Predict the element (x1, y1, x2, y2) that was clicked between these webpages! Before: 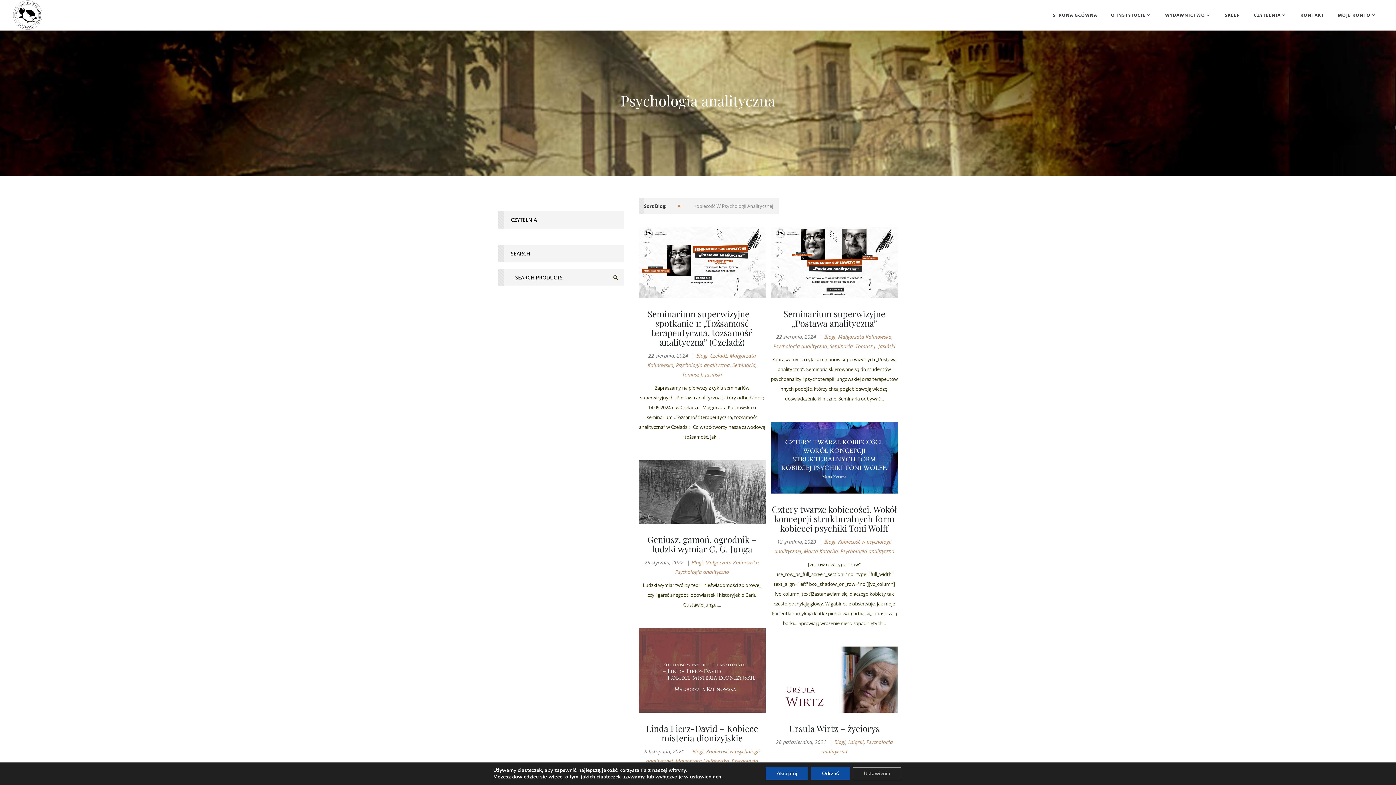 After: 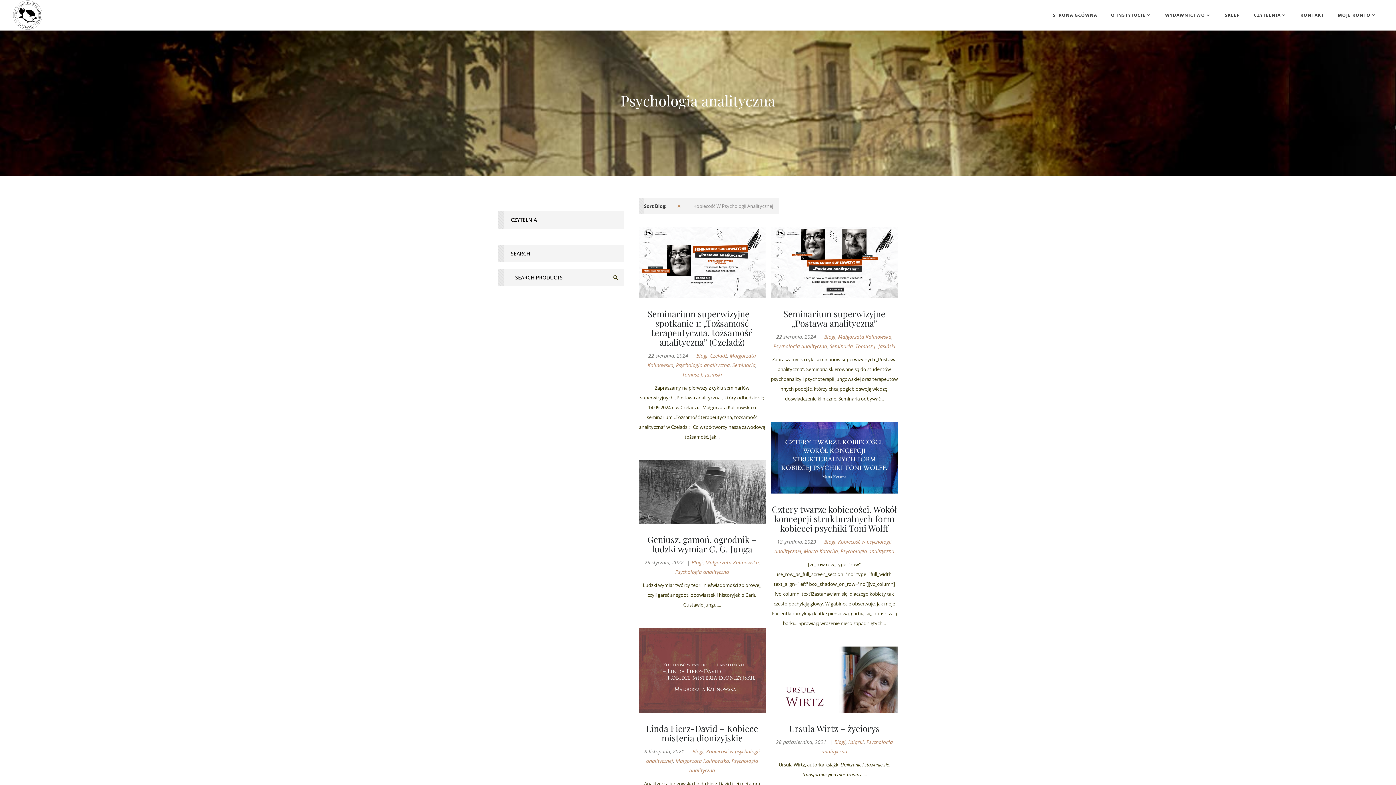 Action: label: Odrzuć bbox: (811, 767, 850, 780)